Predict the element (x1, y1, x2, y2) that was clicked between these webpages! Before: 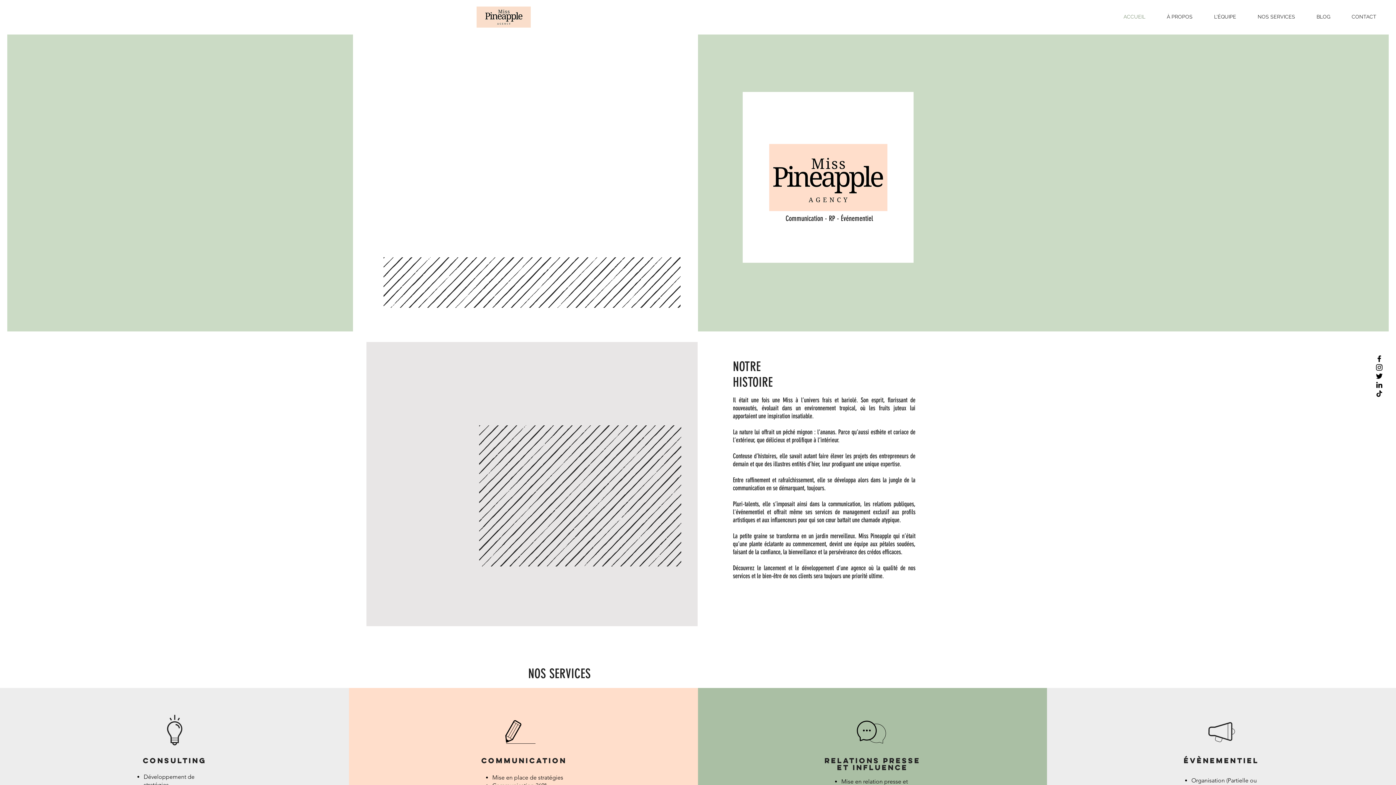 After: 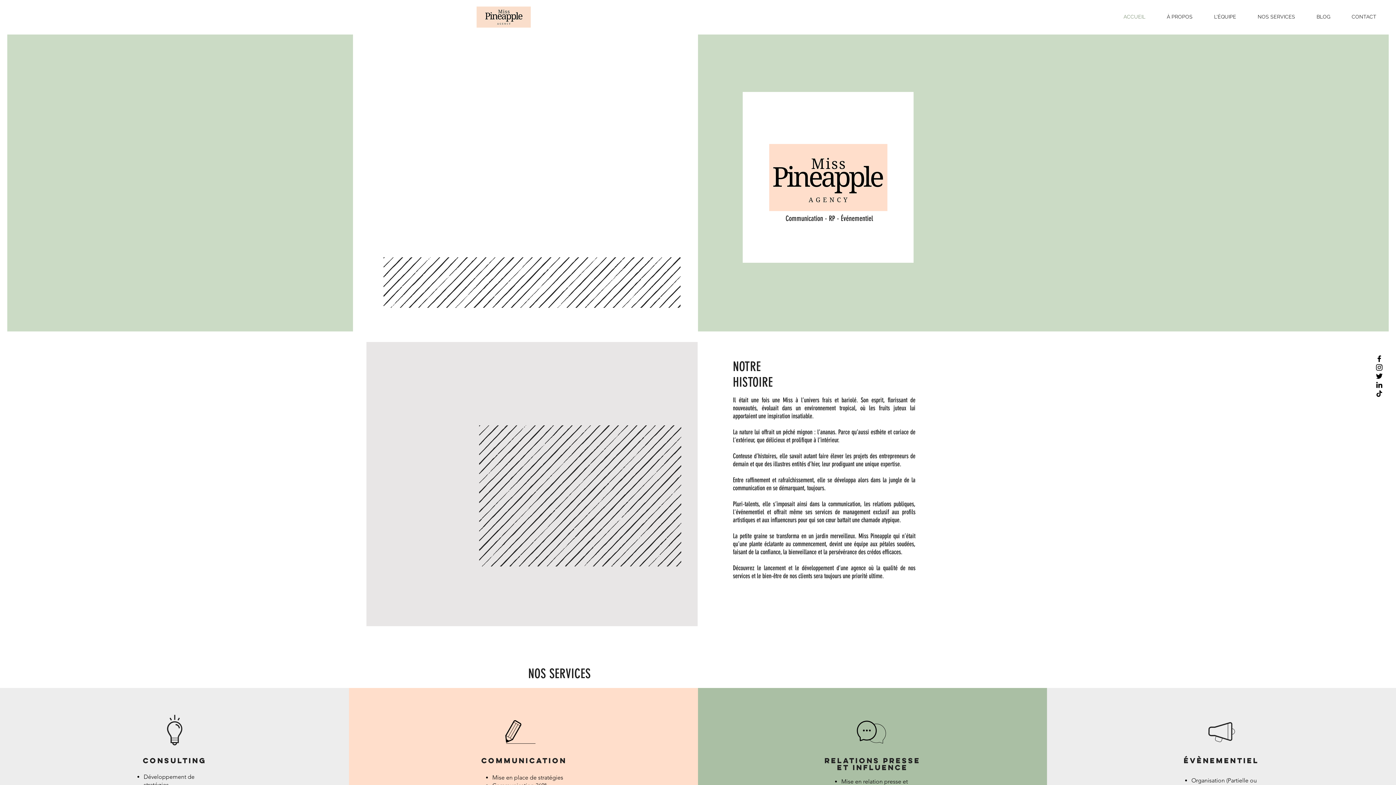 Action: bbox: (1341, 7, 1387, 25) label: CONTACT